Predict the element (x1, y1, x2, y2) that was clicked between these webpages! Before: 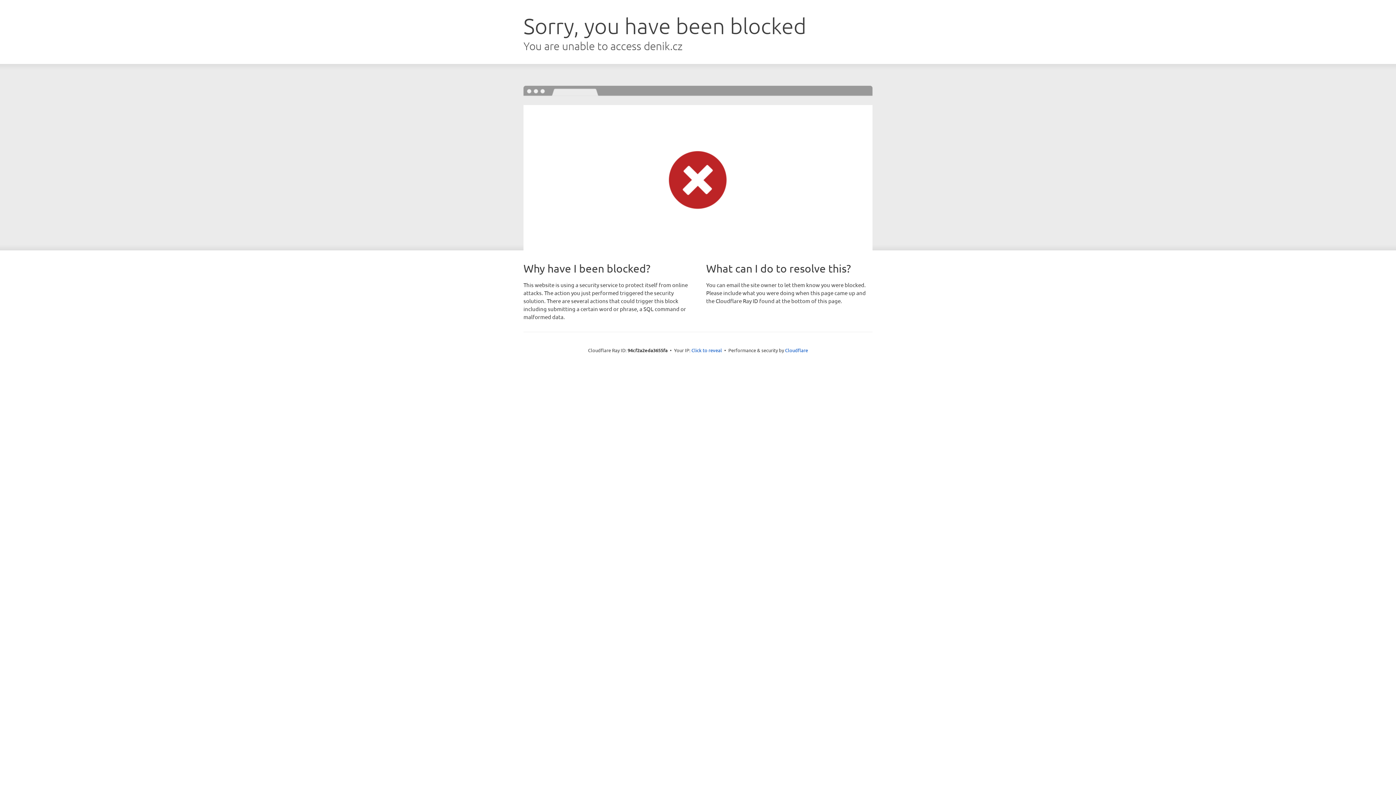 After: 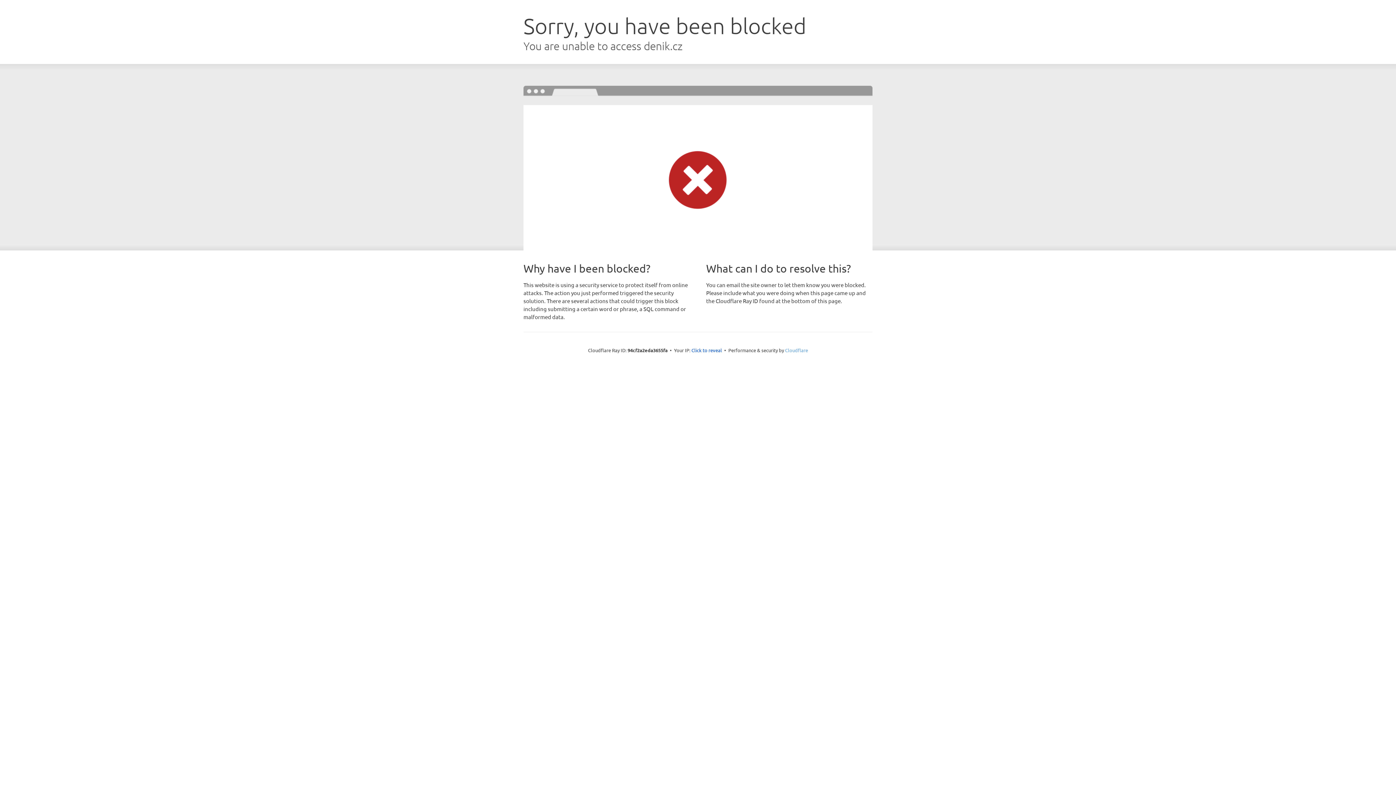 Action: label: Cloudflare bbox: (785, 347, 808, 353)